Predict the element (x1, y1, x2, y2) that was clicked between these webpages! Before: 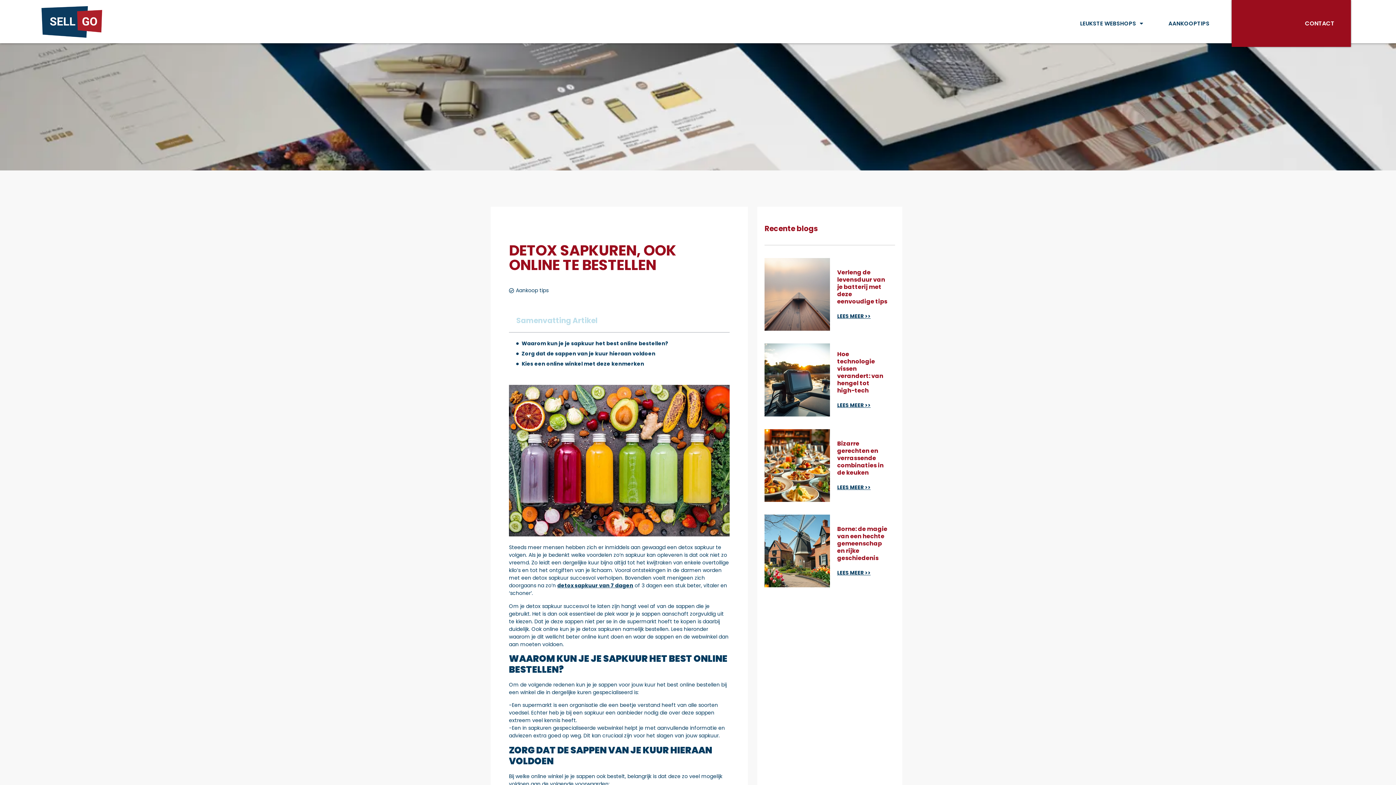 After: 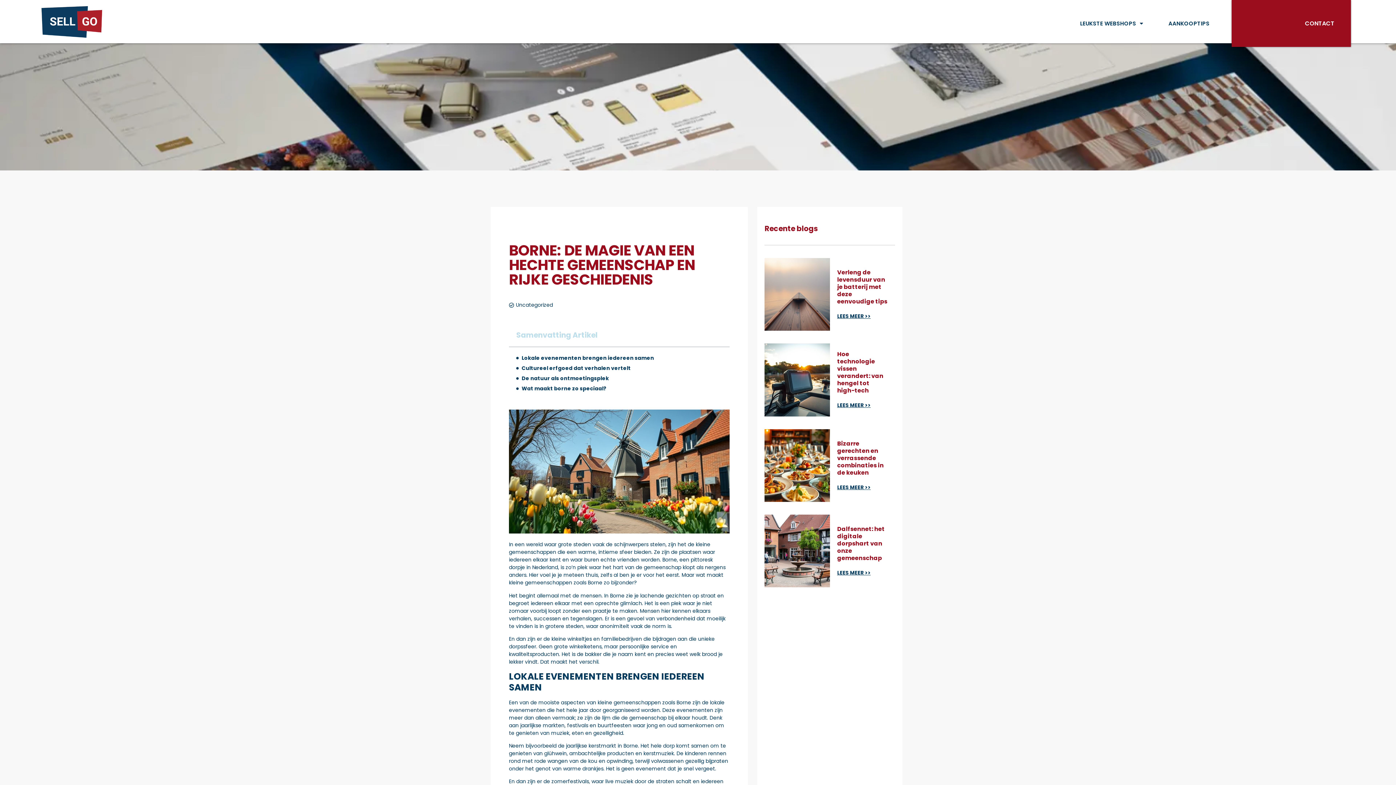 Action: bbox: (837, 524, 887, 562) label: Borne: de magie van een hechte gemeenschap en rijke geschiedenis